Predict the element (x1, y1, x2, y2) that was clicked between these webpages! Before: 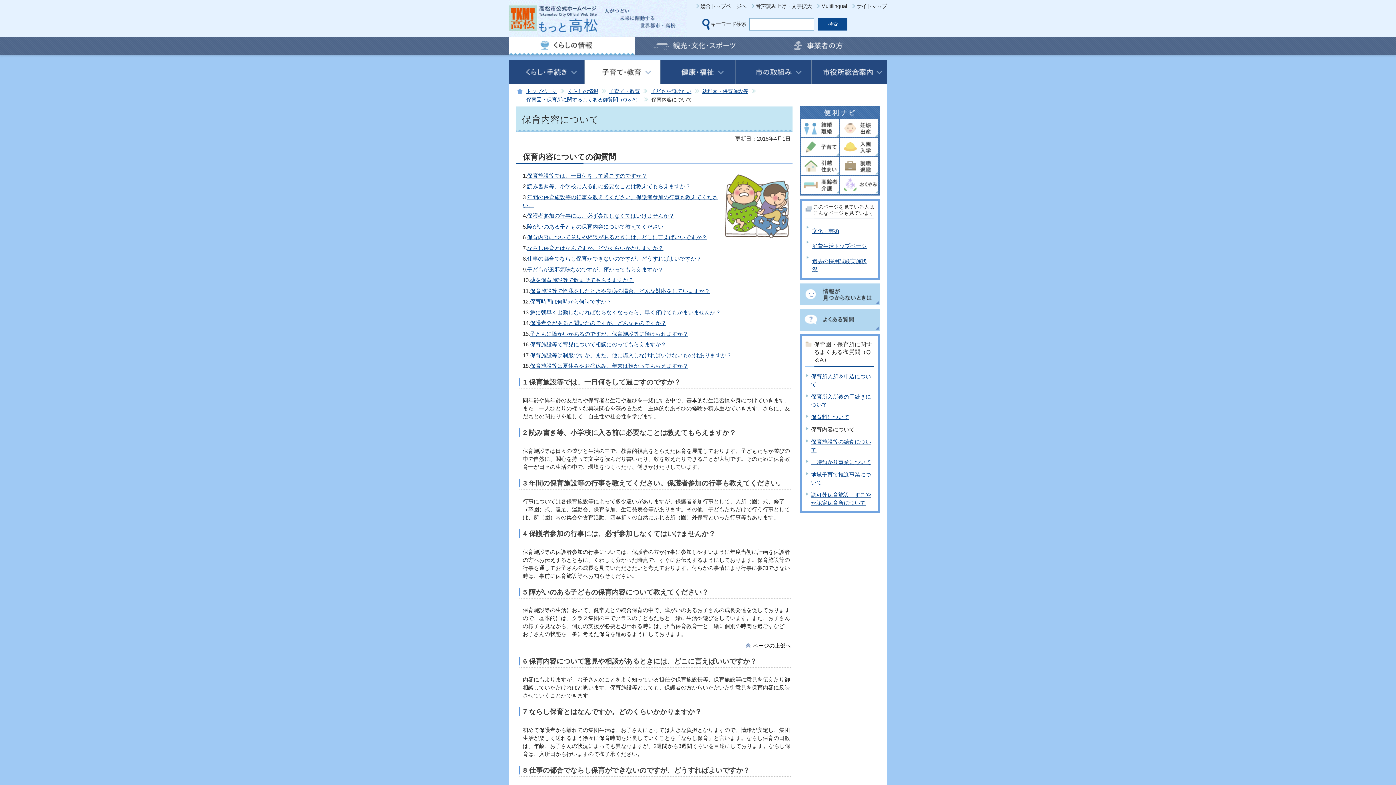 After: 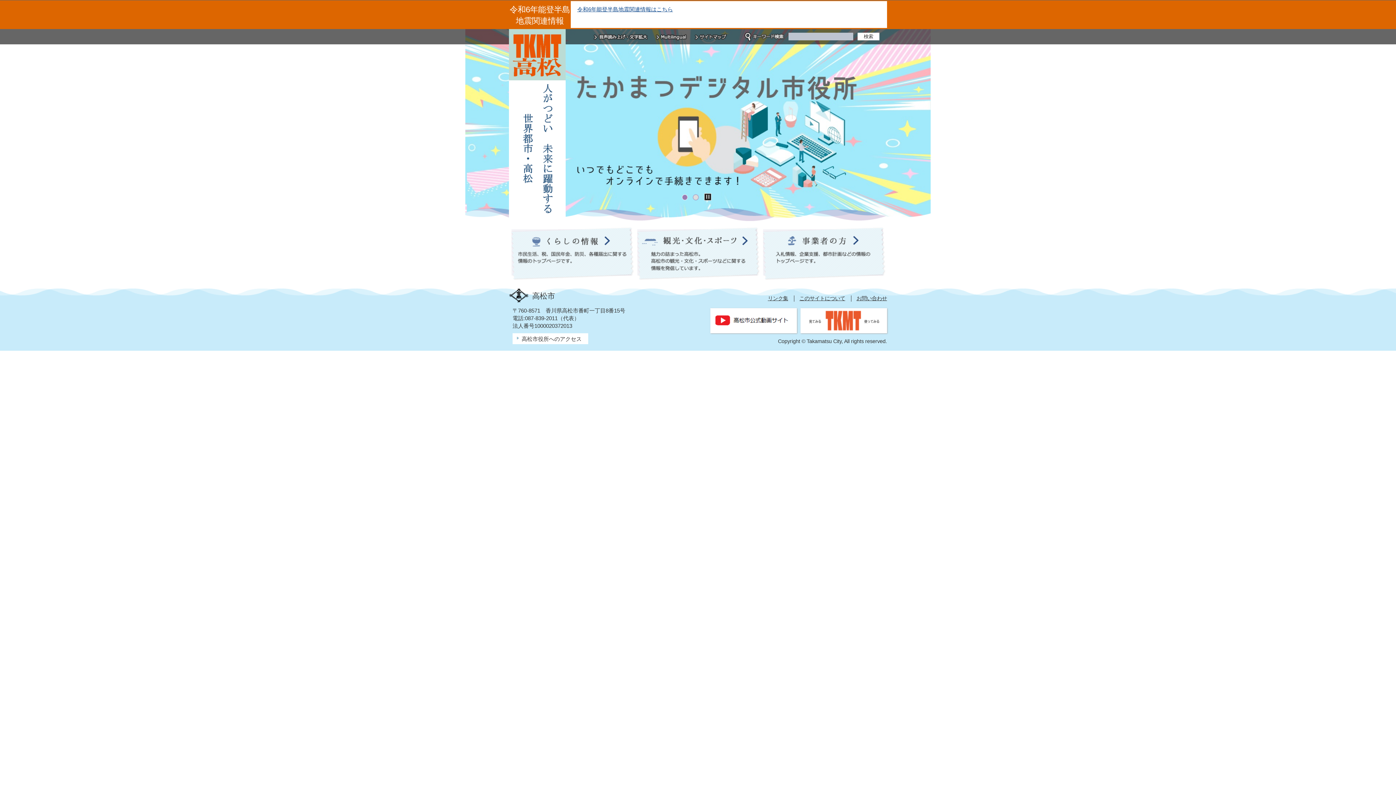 Action: label: 総合トップページへ bbox: (700, 3, 746, 9)